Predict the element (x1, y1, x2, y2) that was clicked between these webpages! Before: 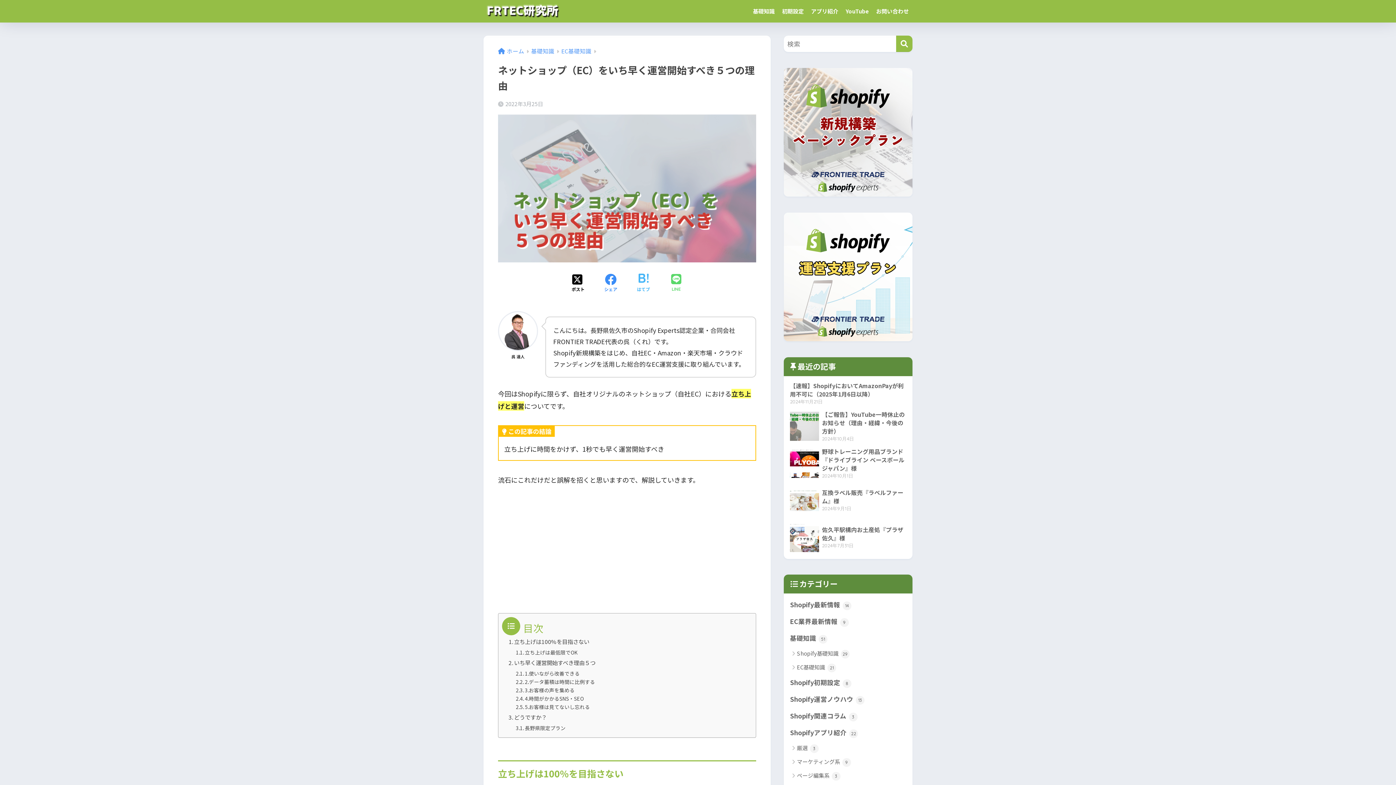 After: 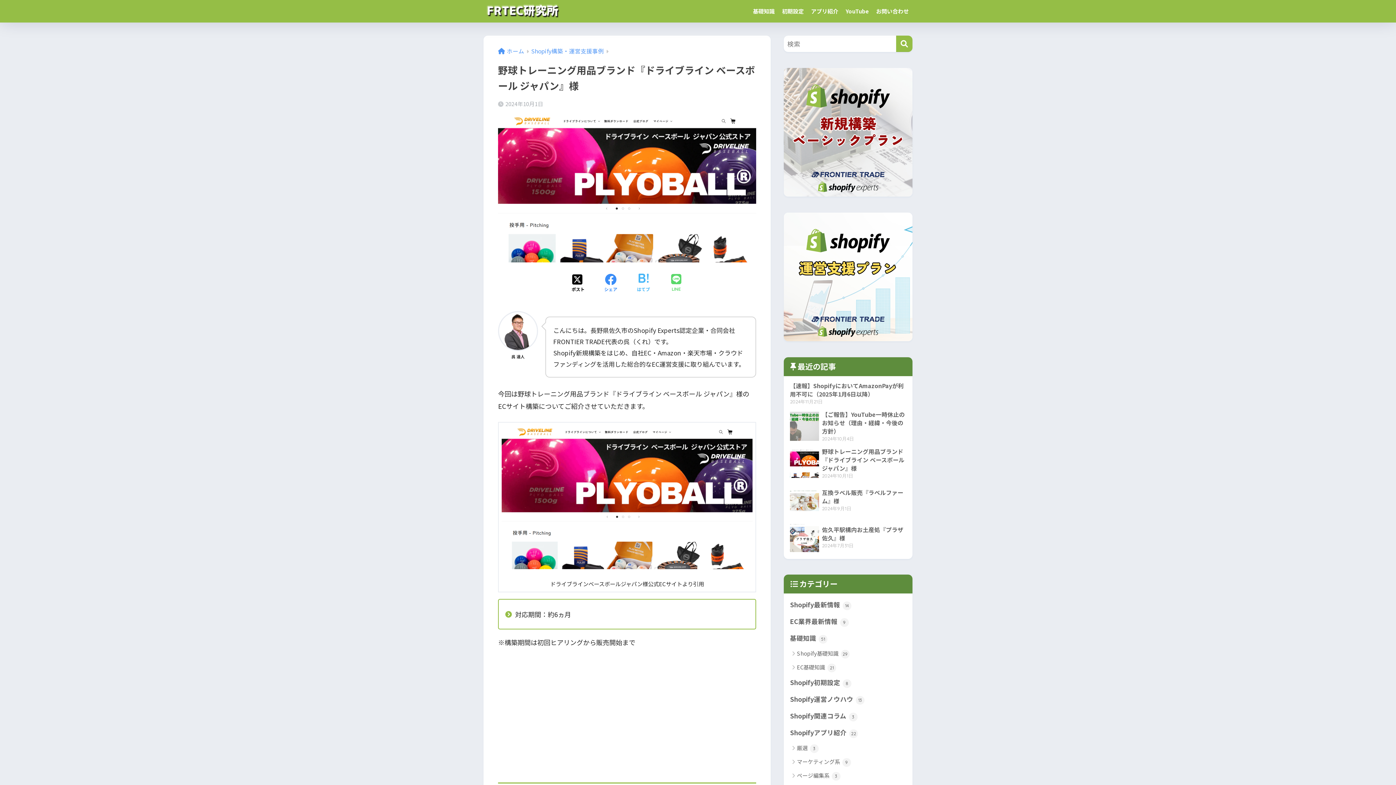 Action: bbox: (787, 444, 909, 482) label: 	野球トレーニング用品ブランド『ドライブライン ベースボール ジャパン』様
2024年10月1日